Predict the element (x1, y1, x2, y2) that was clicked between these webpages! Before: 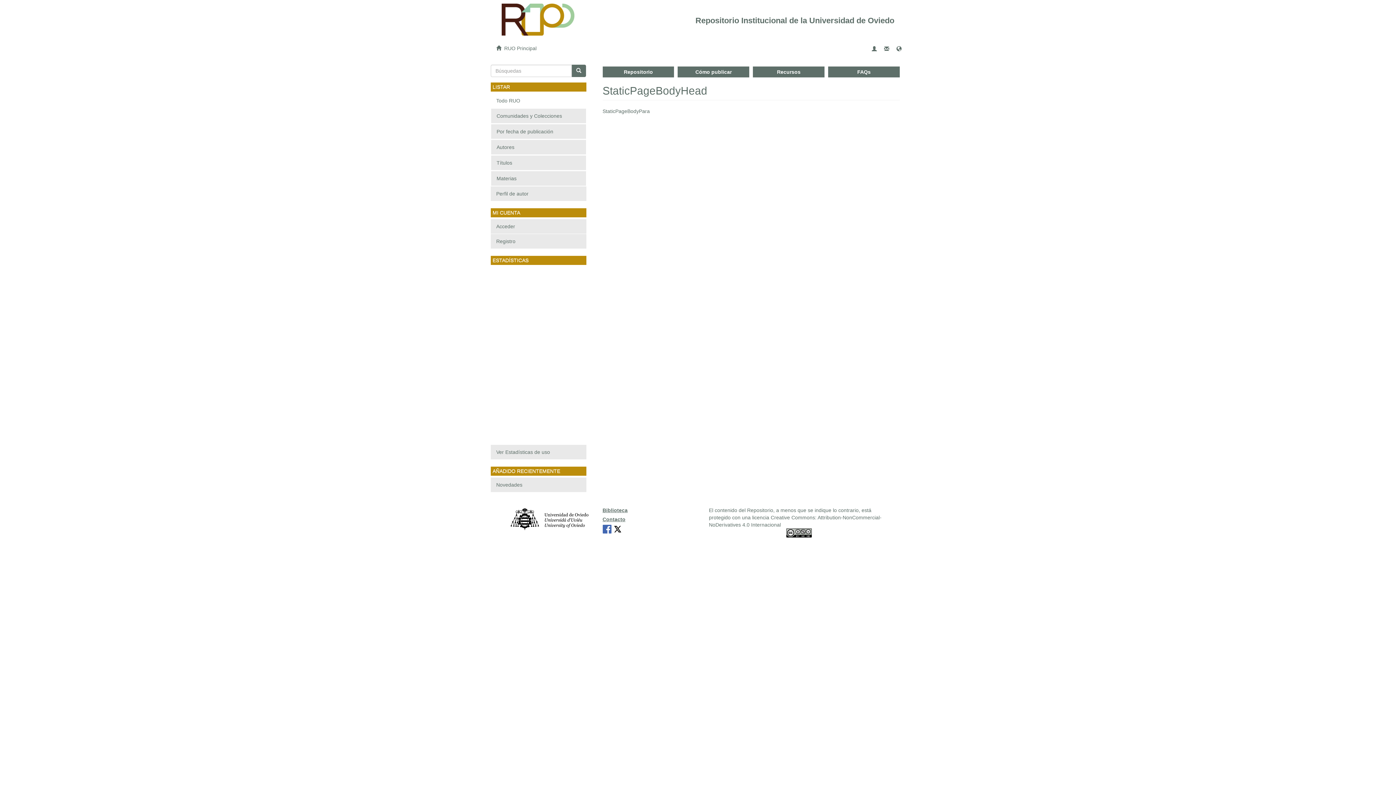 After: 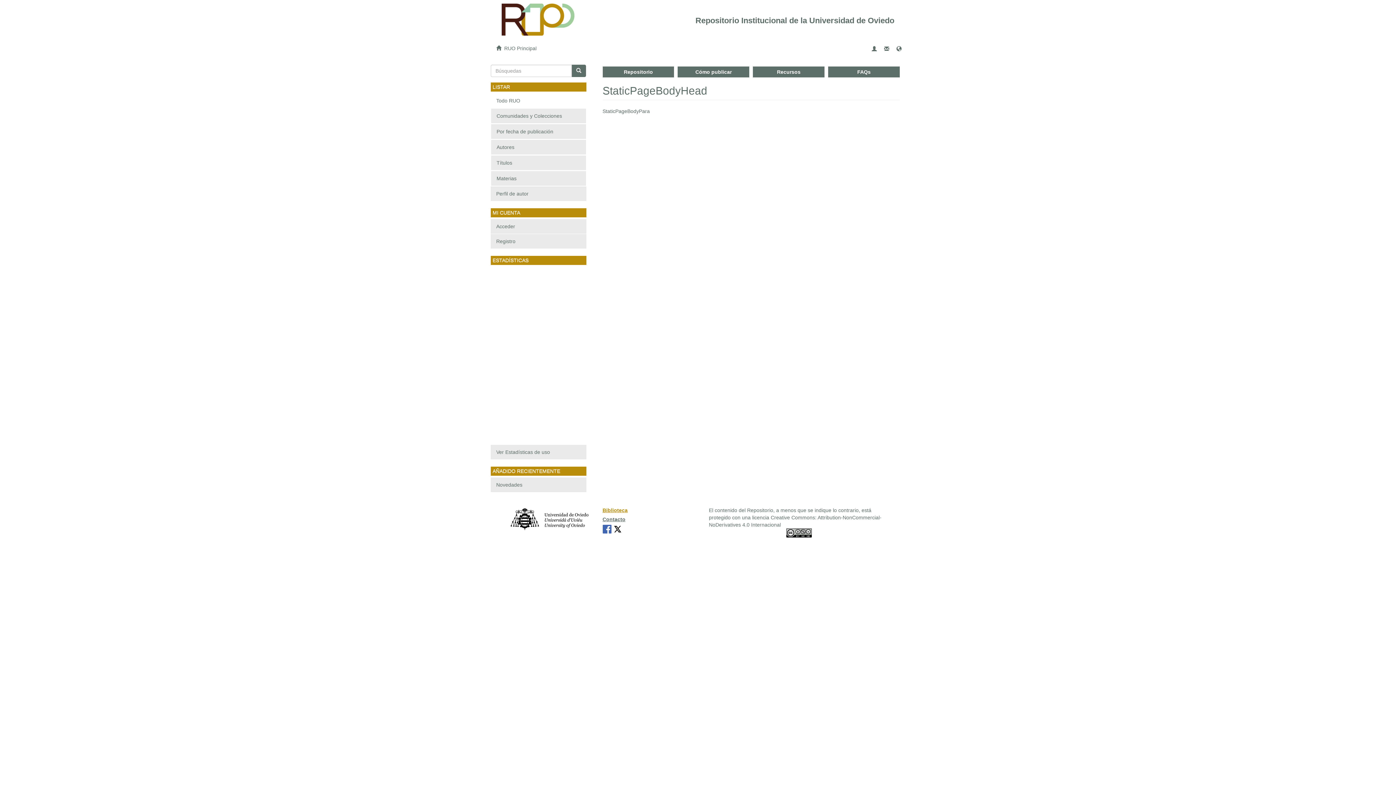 Action: bbox: (602, 507, 627, 513) label: Biblioteca